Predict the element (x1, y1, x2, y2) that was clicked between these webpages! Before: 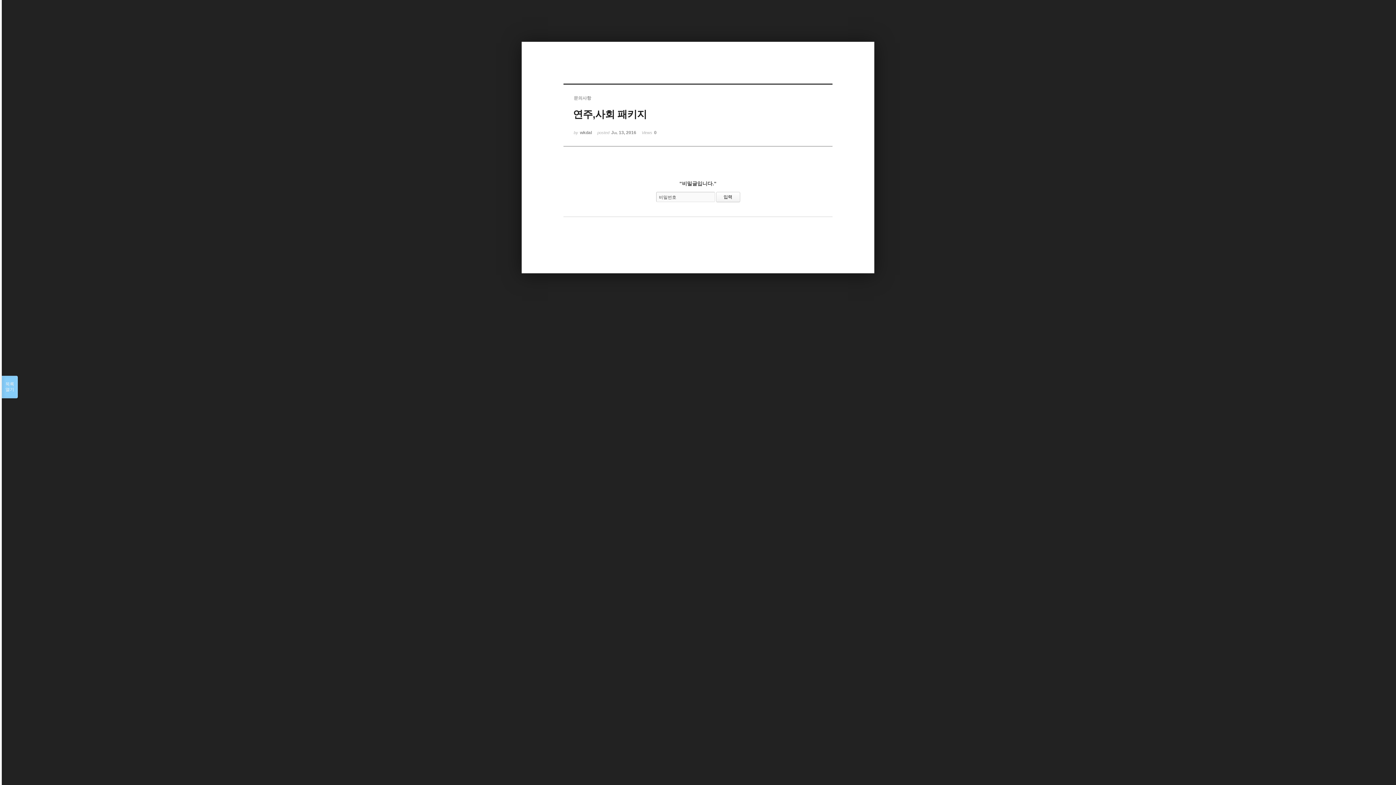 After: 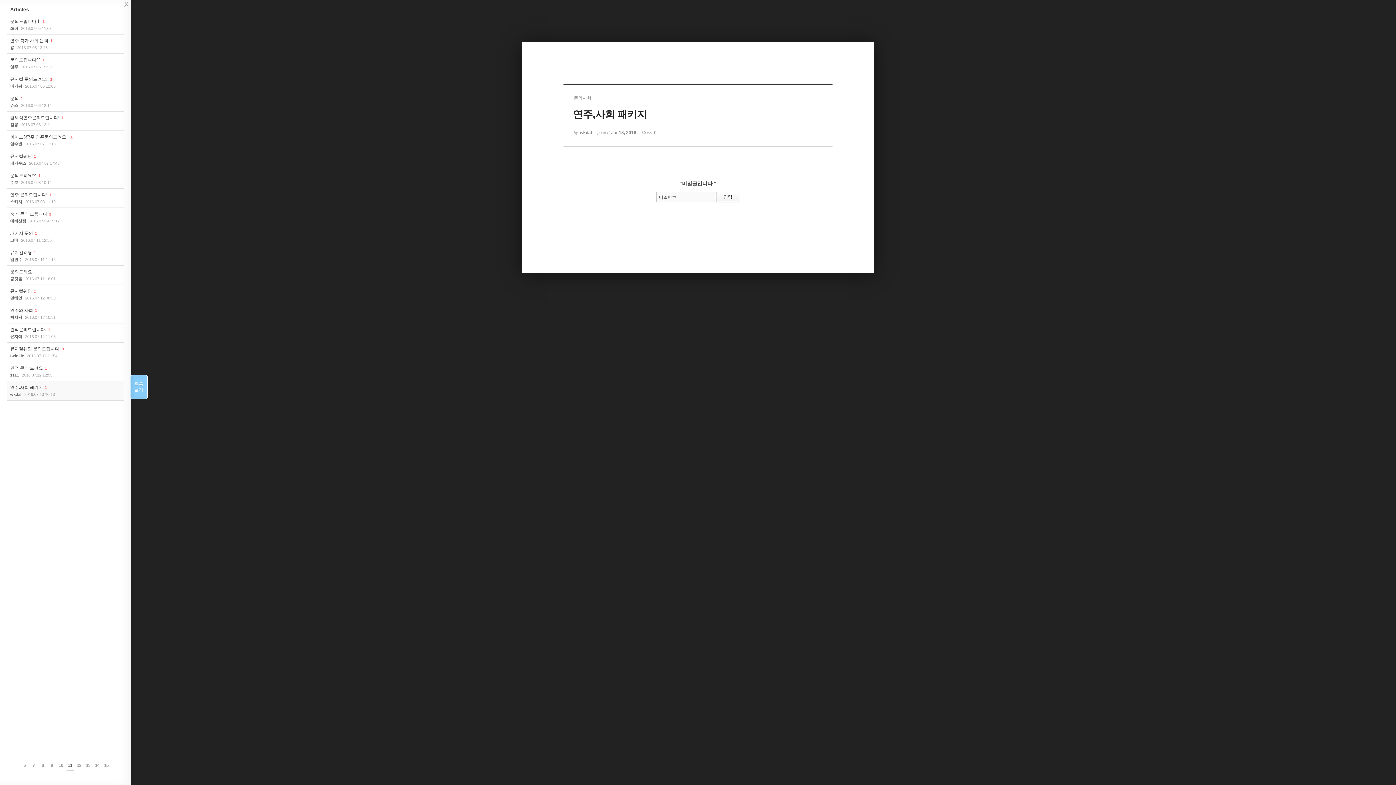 Action: label: 목록

열기 bbox: (1, 376, 17, 398)